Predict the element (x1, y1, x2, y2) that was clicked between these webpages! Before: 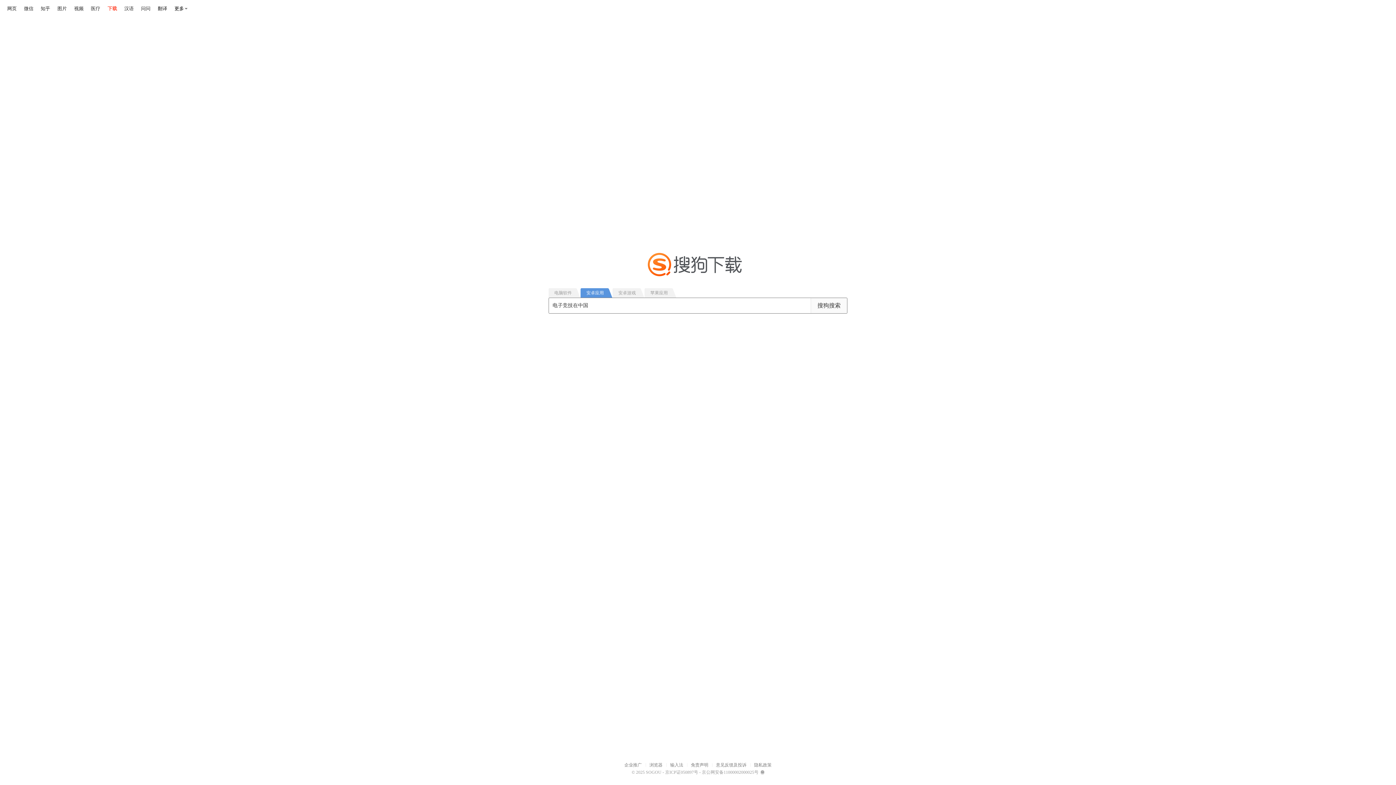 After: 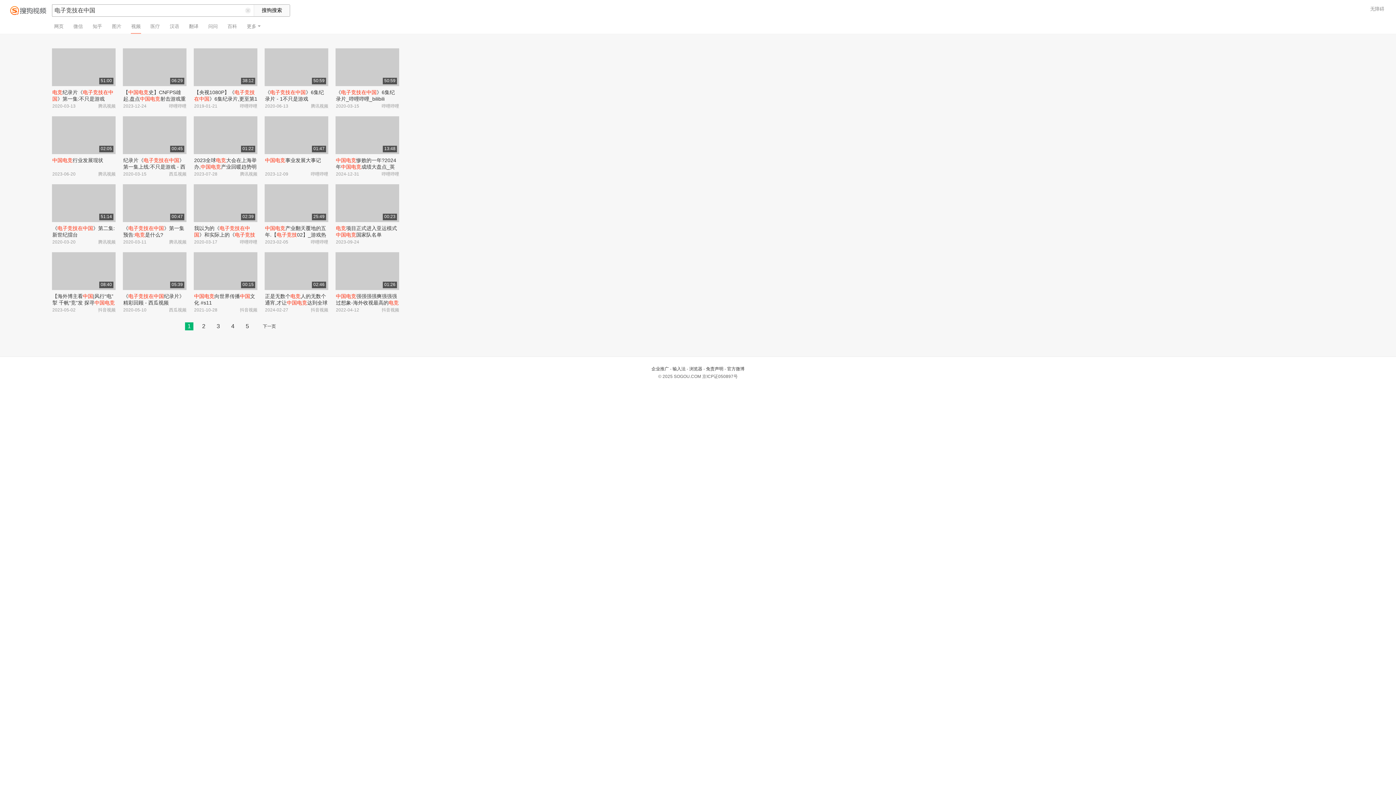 Action: bbox: (74, 5, 83, 11) label: 视频